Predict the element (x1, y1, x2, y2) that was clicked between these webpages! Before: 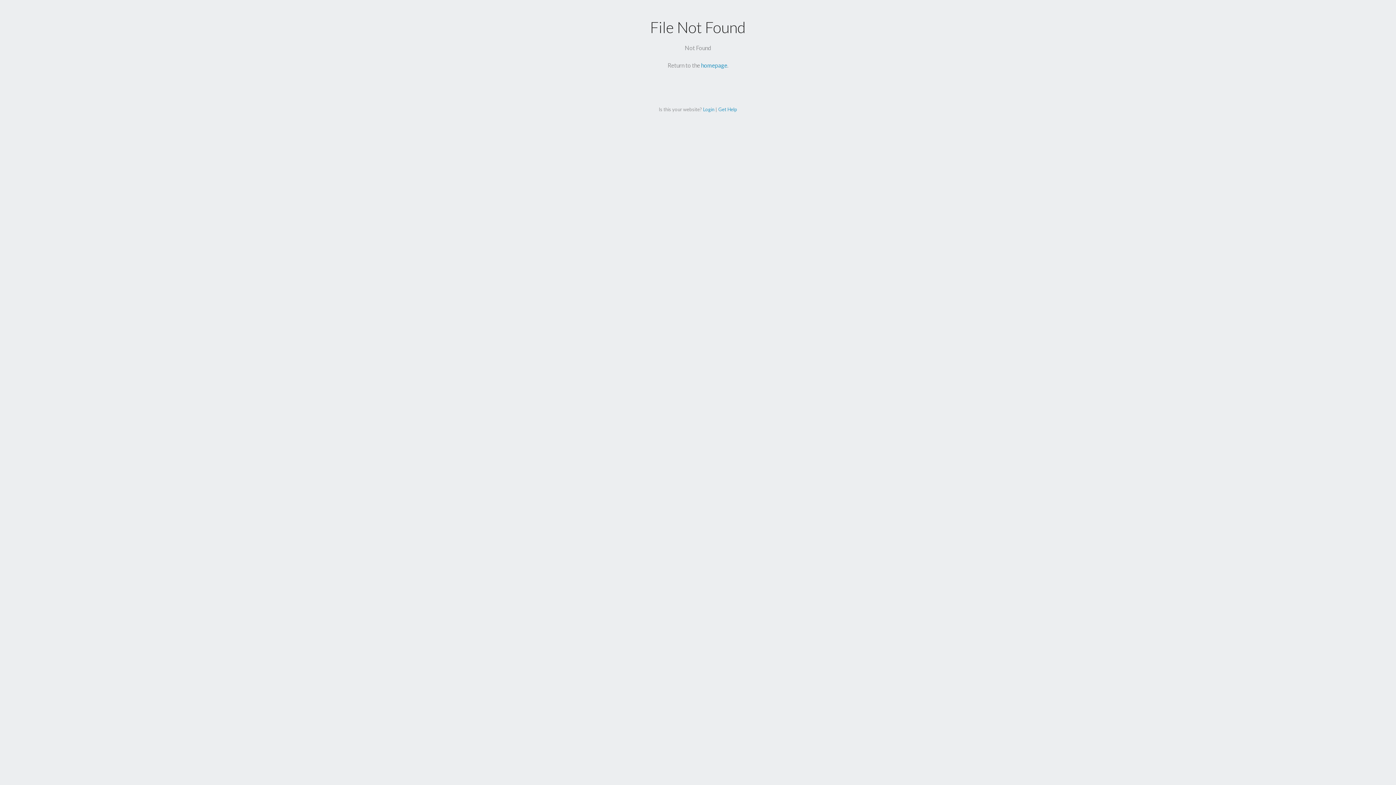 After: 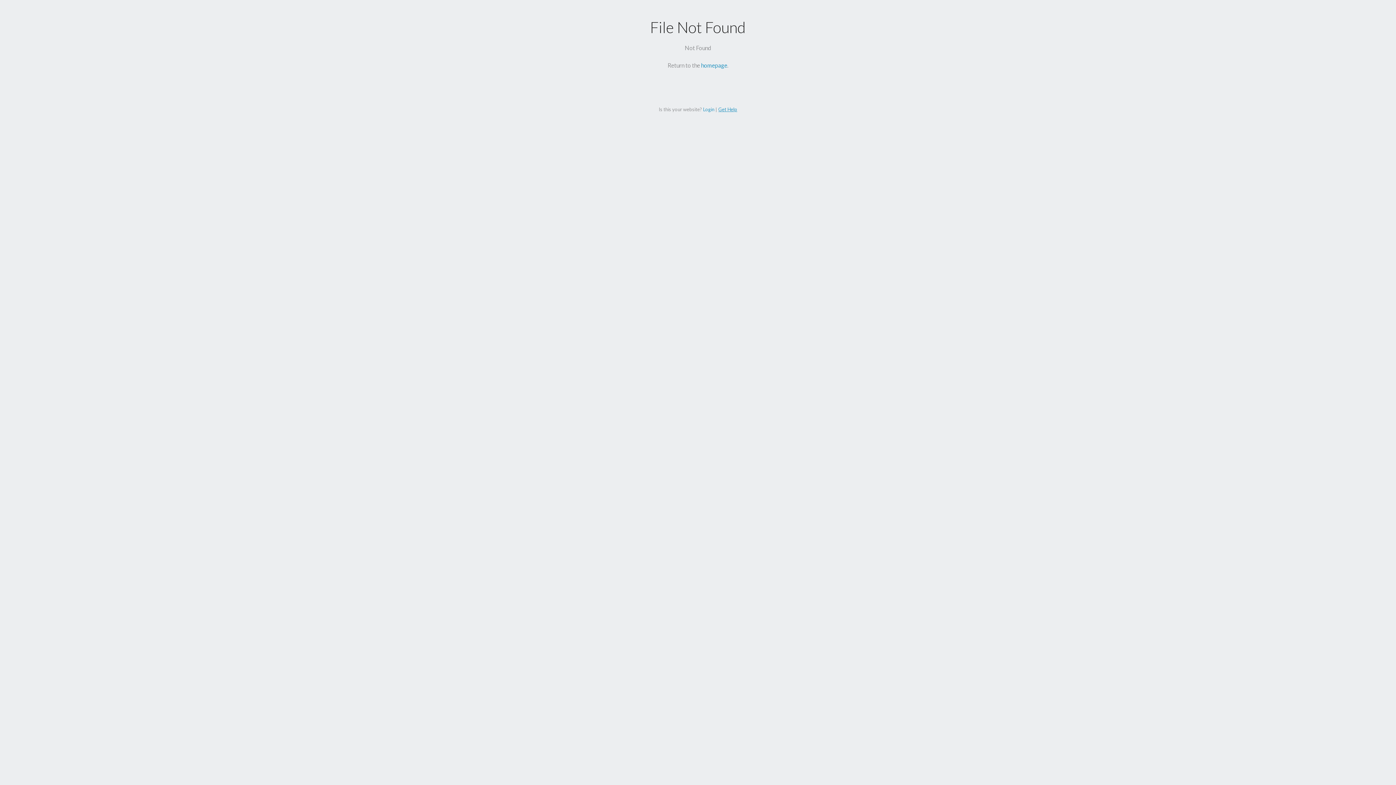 Action: label: Get Help bbox: (718, 106, 737, 112)